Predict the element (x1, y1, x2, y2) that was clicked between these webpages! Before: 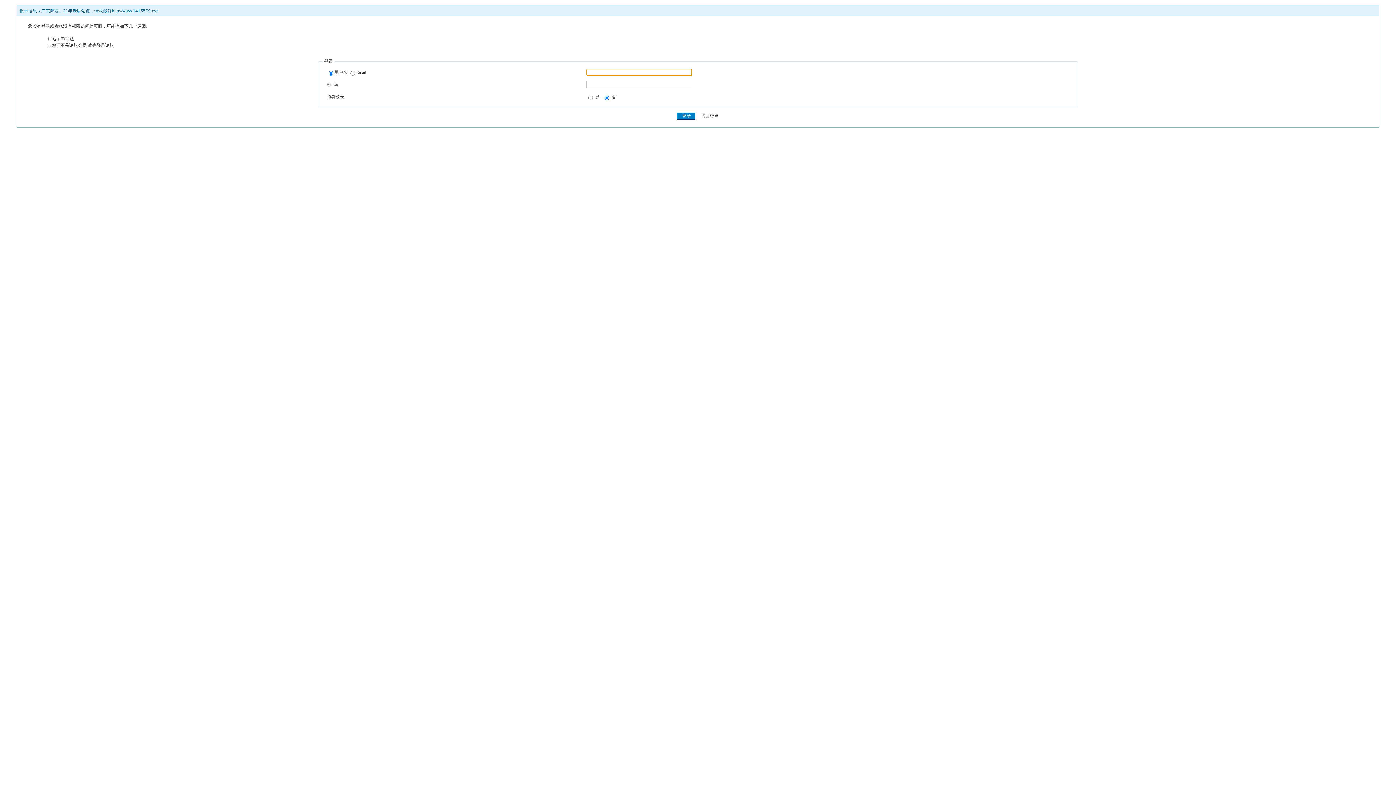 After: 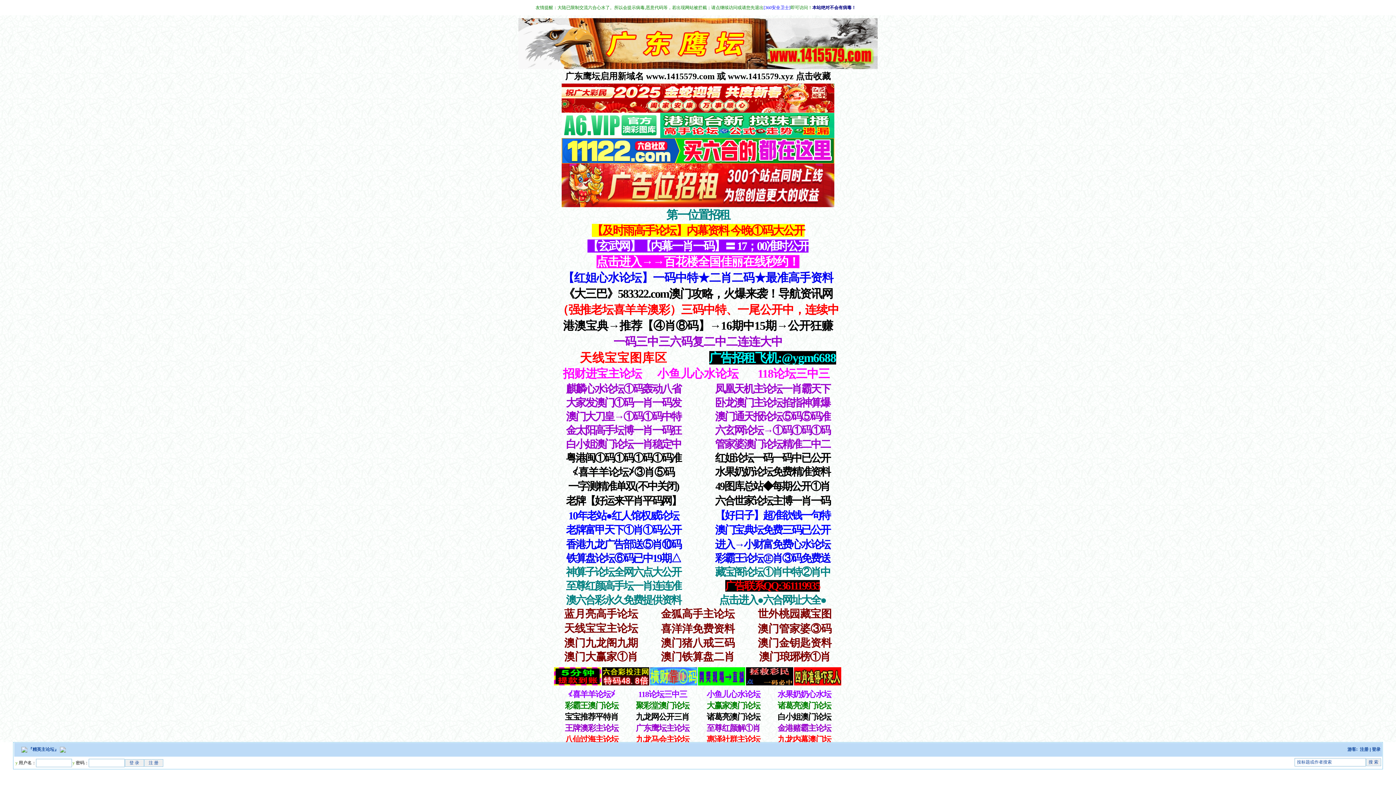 Action: label: 广东鹰坛，21年老牌站点，请收藏好http://www.1415579.xyz bbox: (41, 8, 158, 13)